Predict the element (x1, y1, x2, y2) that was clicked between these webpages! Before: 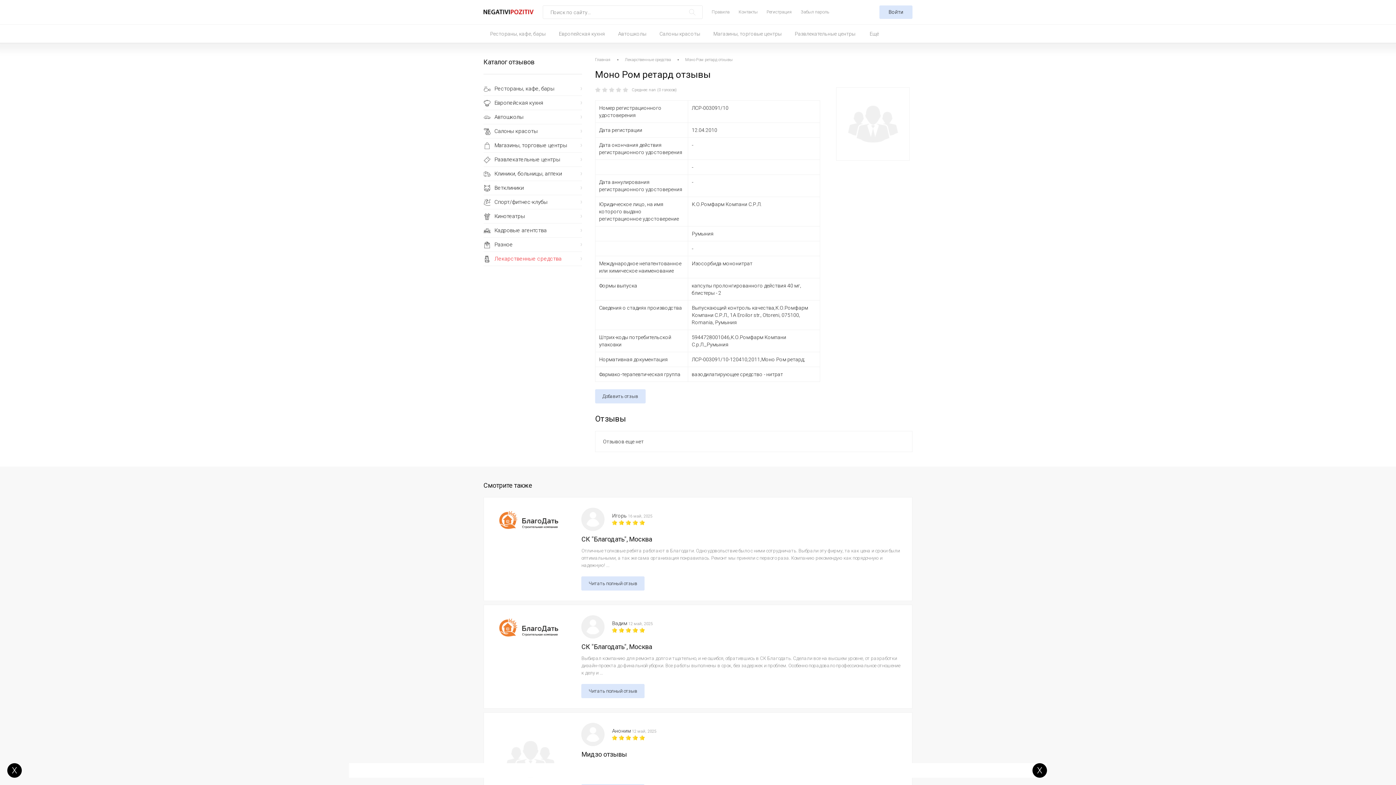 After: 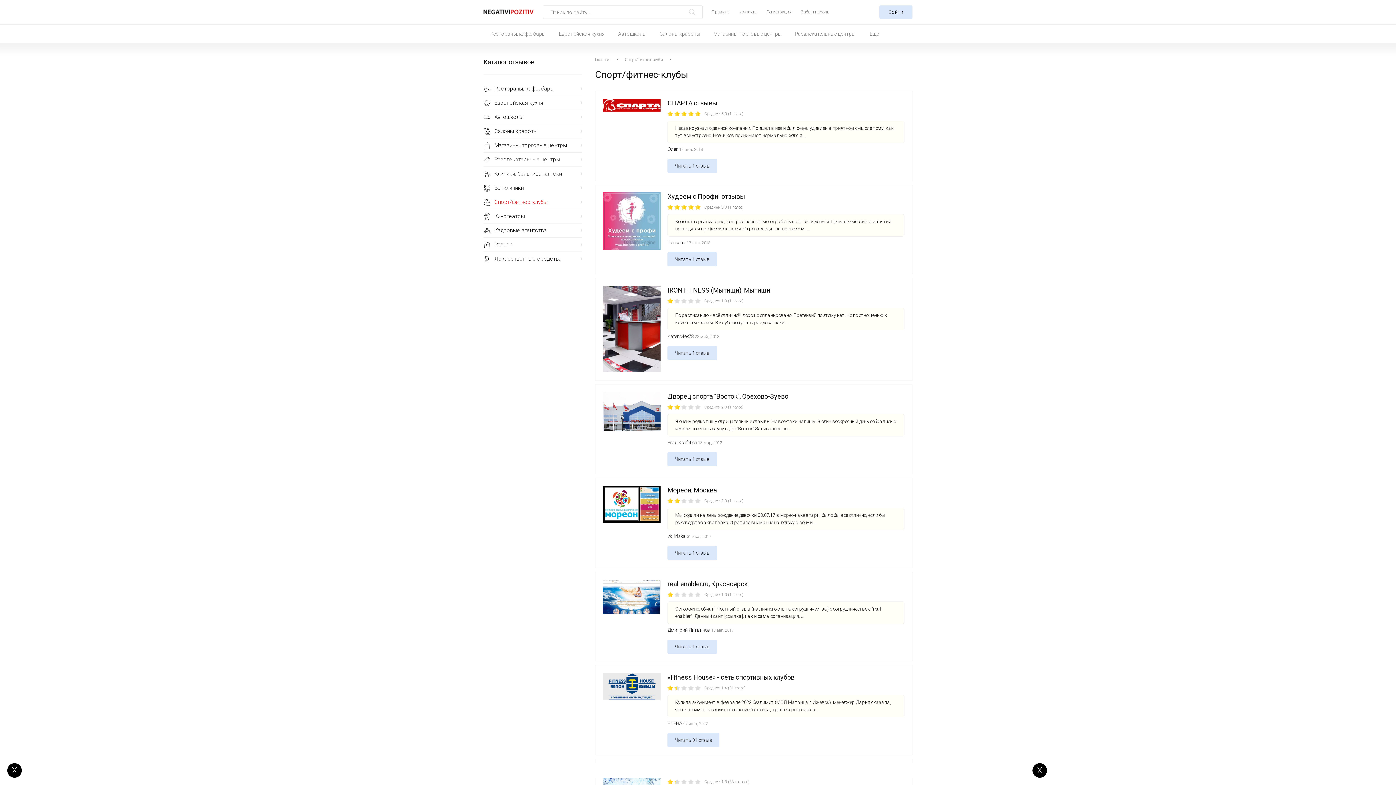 Action: label: Спорт/фитнес-клубы bbox: (483, 195, 582, 209)